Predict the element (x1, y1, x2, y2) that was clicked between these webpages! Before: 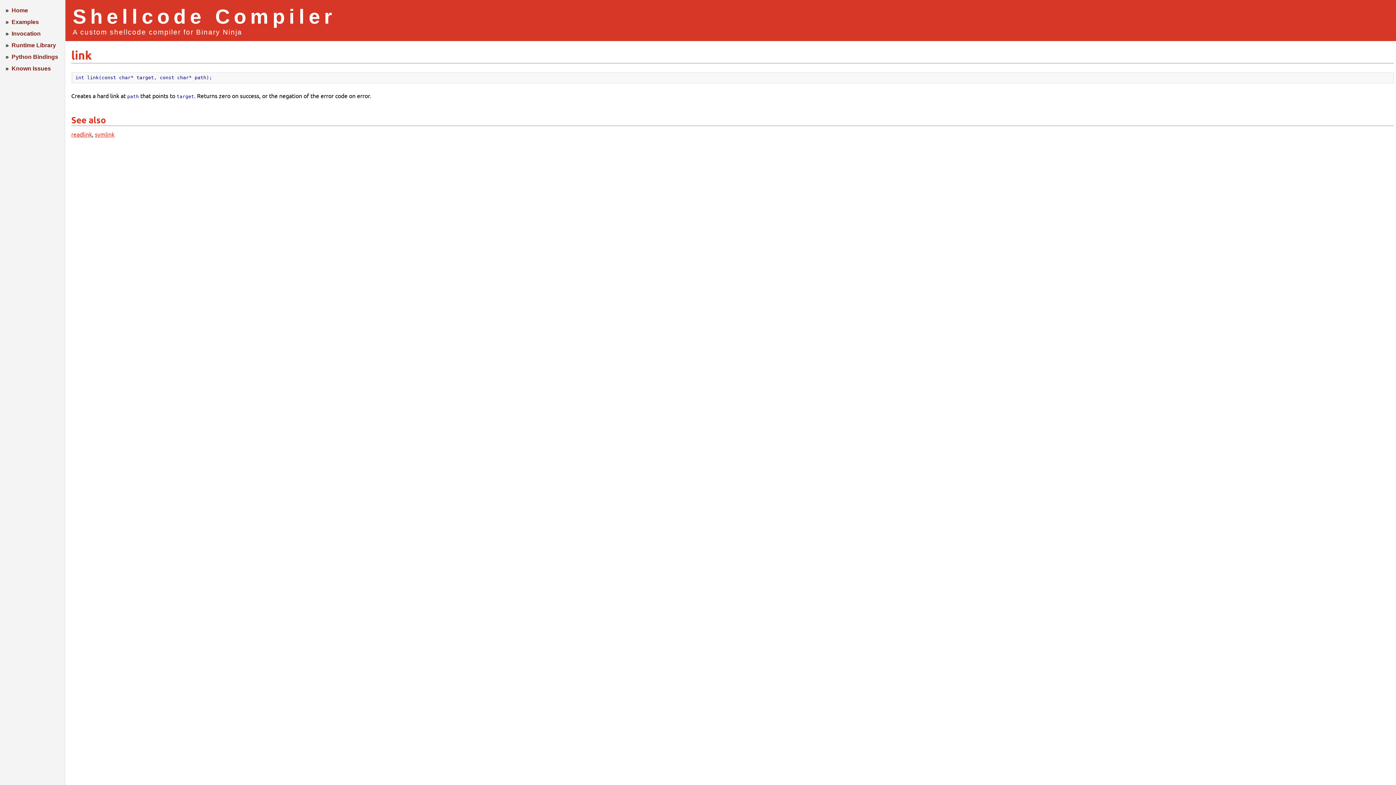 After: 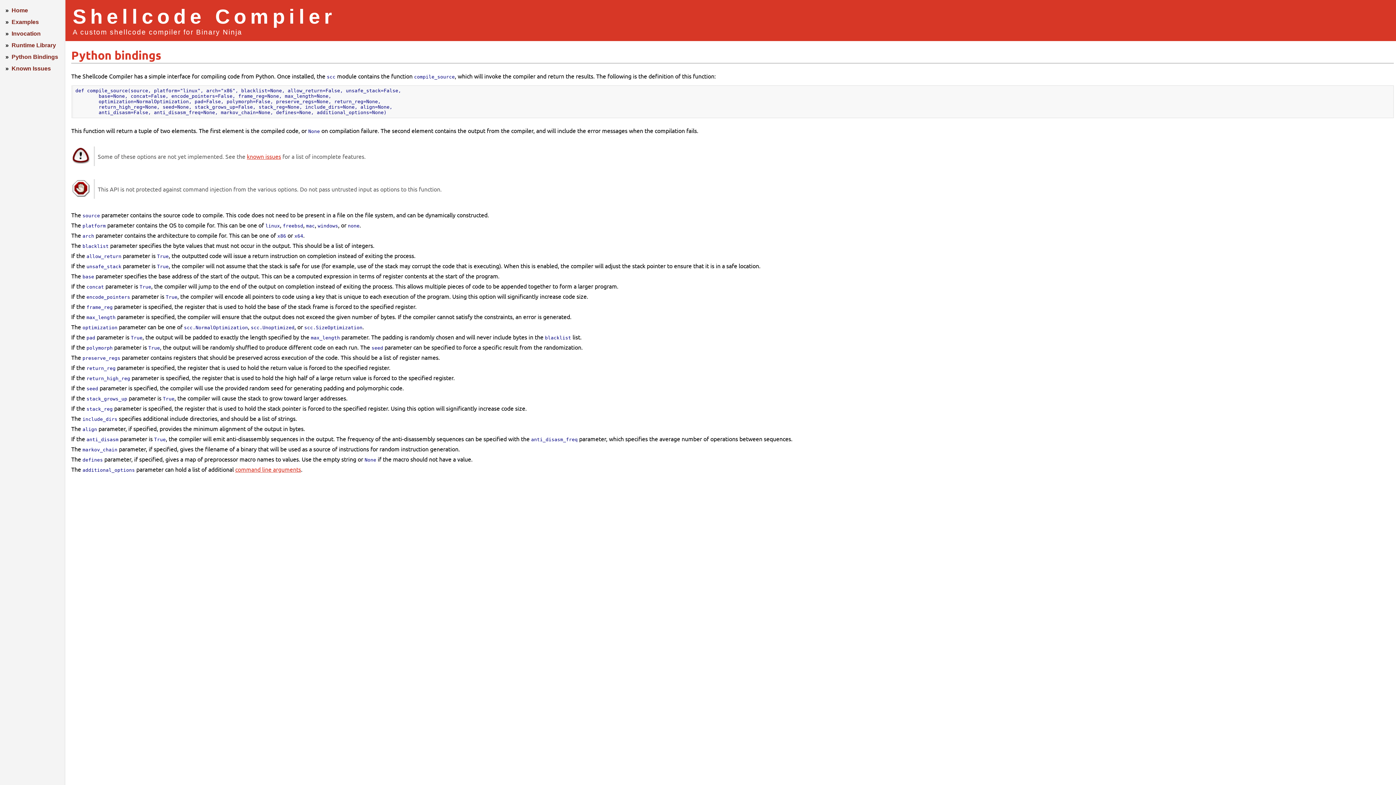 Action: bbox: (11, 53, 58, 59) label: Python Bindings